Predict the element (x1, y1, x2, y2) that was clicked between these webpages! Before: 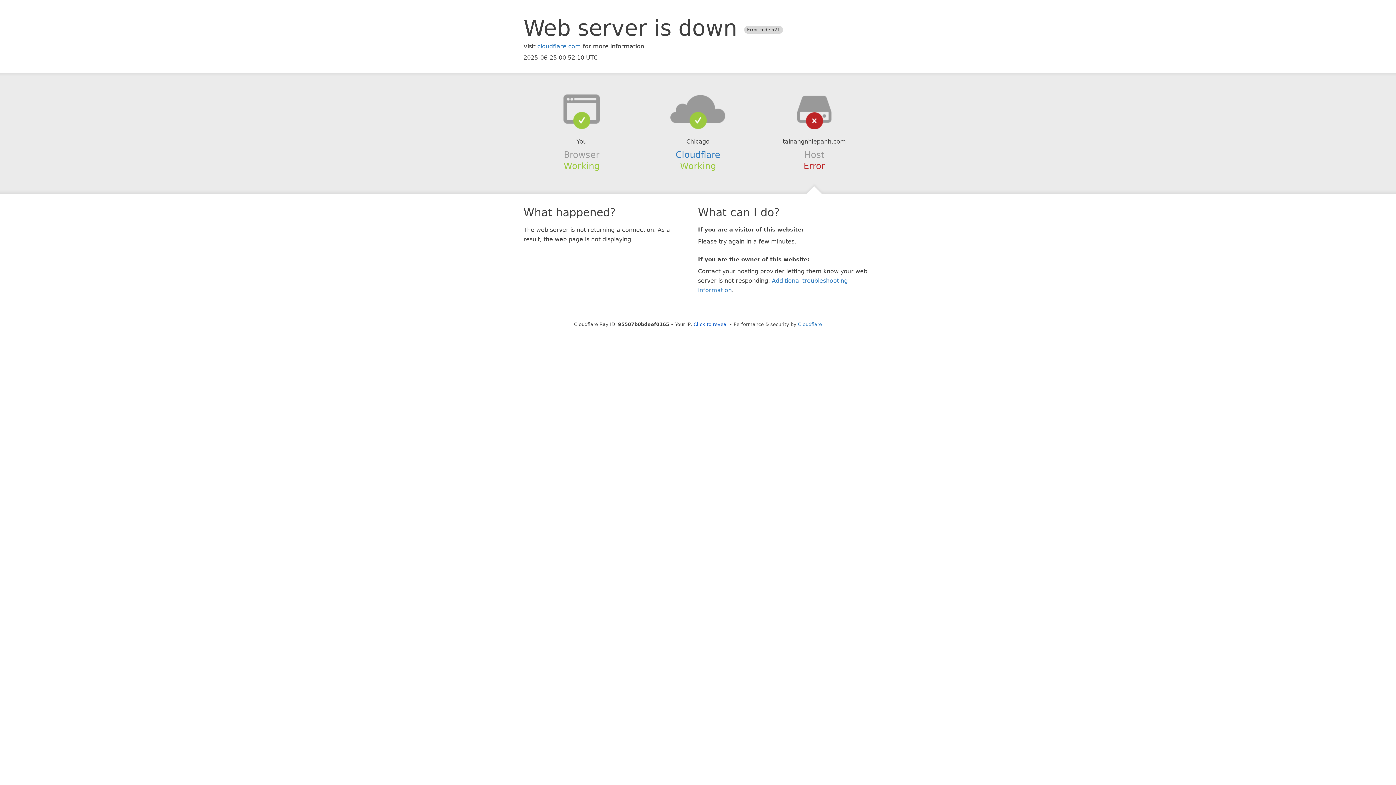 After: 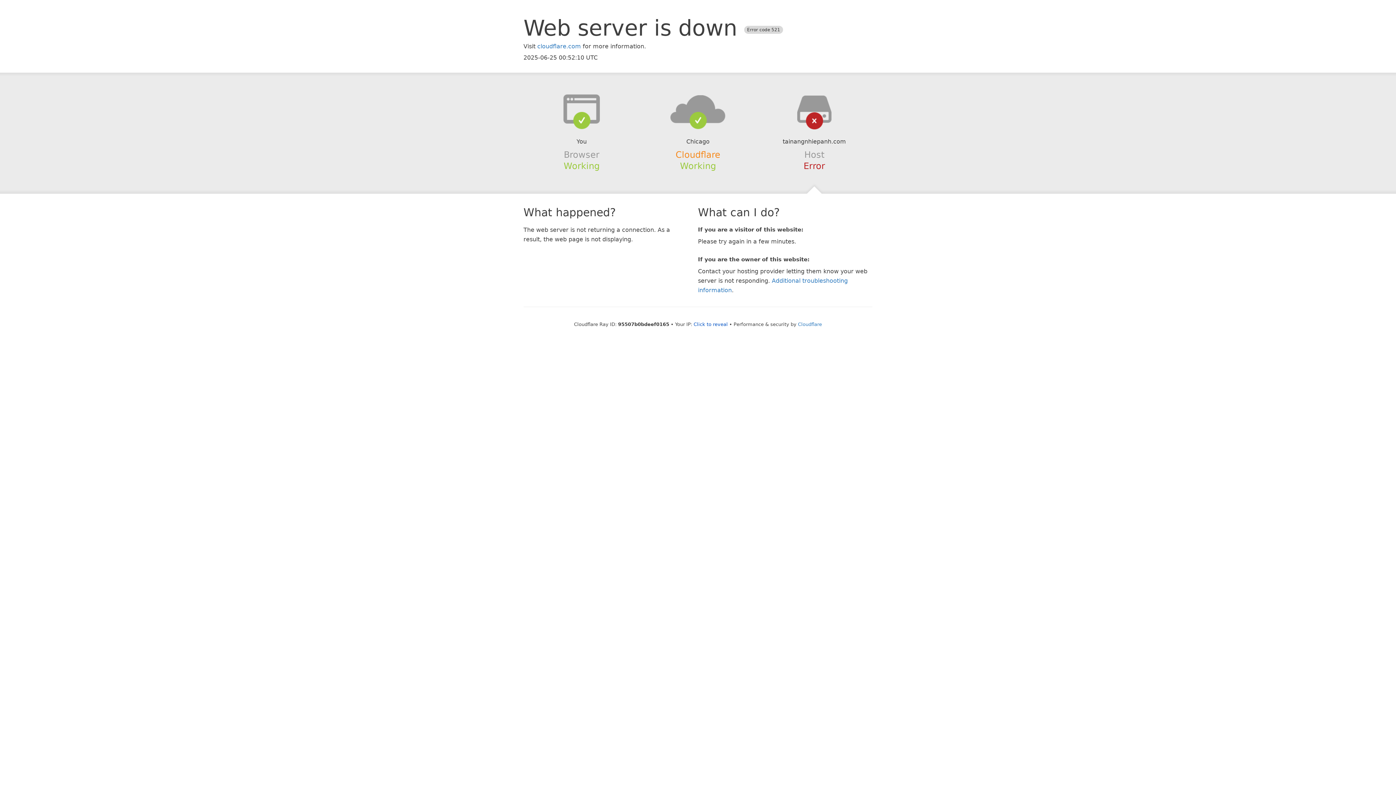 Action: label: Cloudflare bbox: (675, 149, 720, 159)